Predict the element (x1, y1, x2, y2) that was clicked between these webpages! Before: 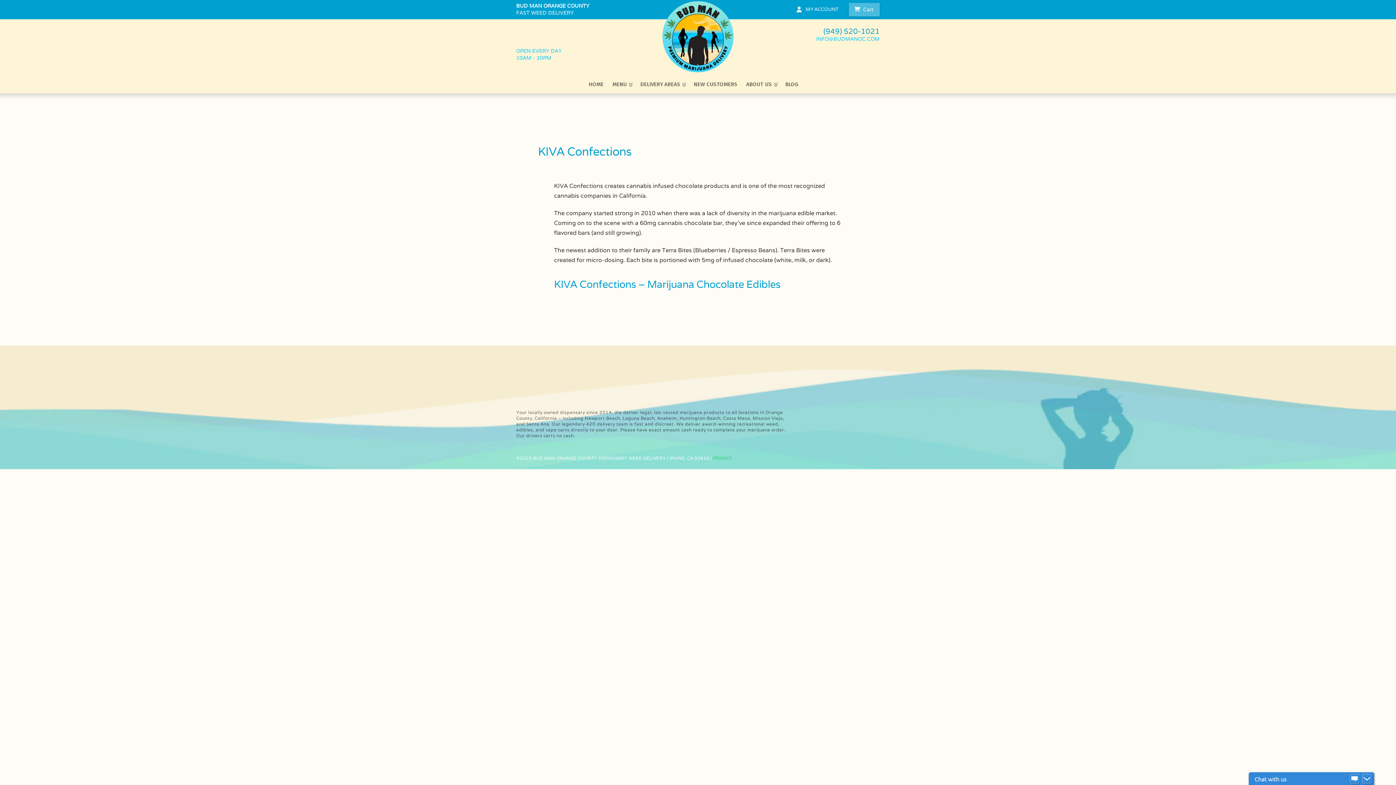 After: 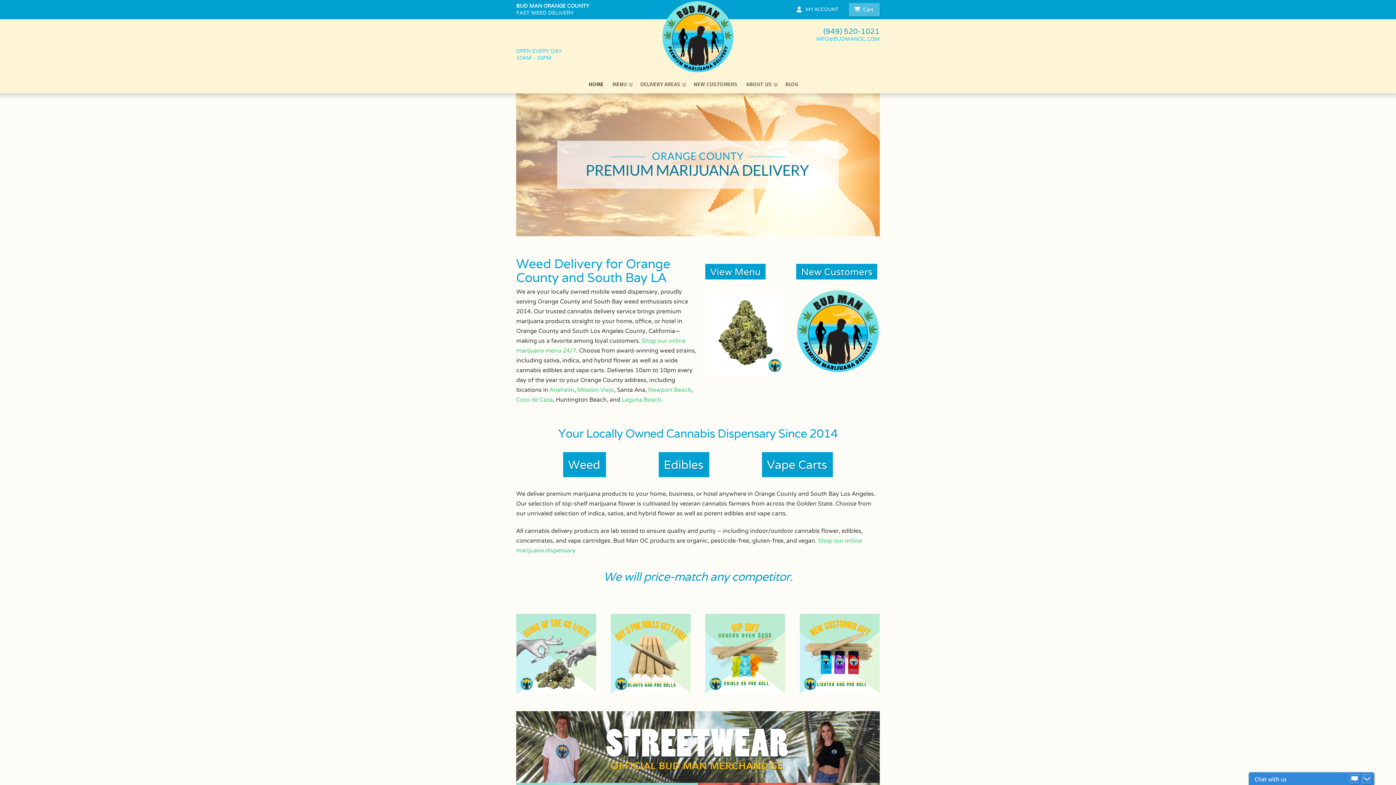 Action: bbox: (584, 77, 608, 91) label: HOME